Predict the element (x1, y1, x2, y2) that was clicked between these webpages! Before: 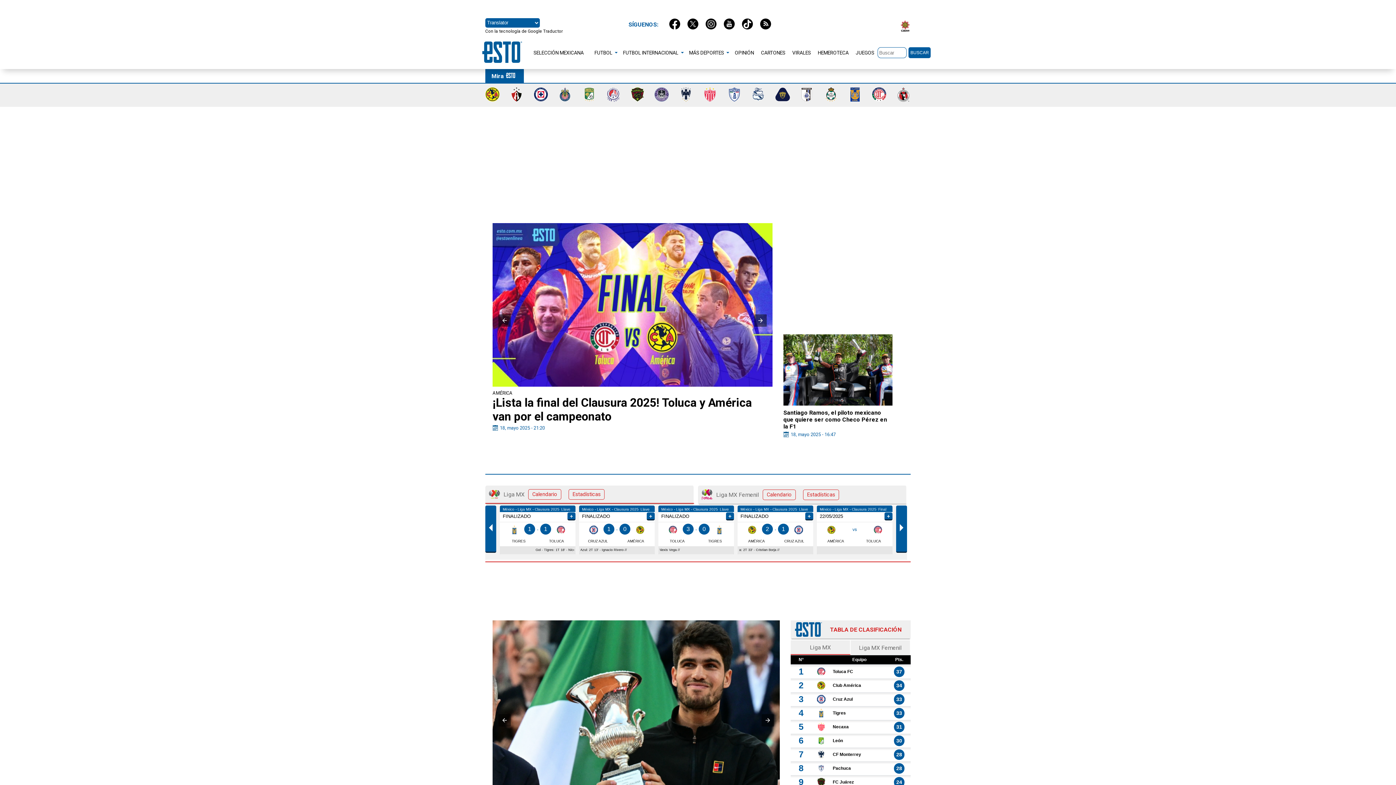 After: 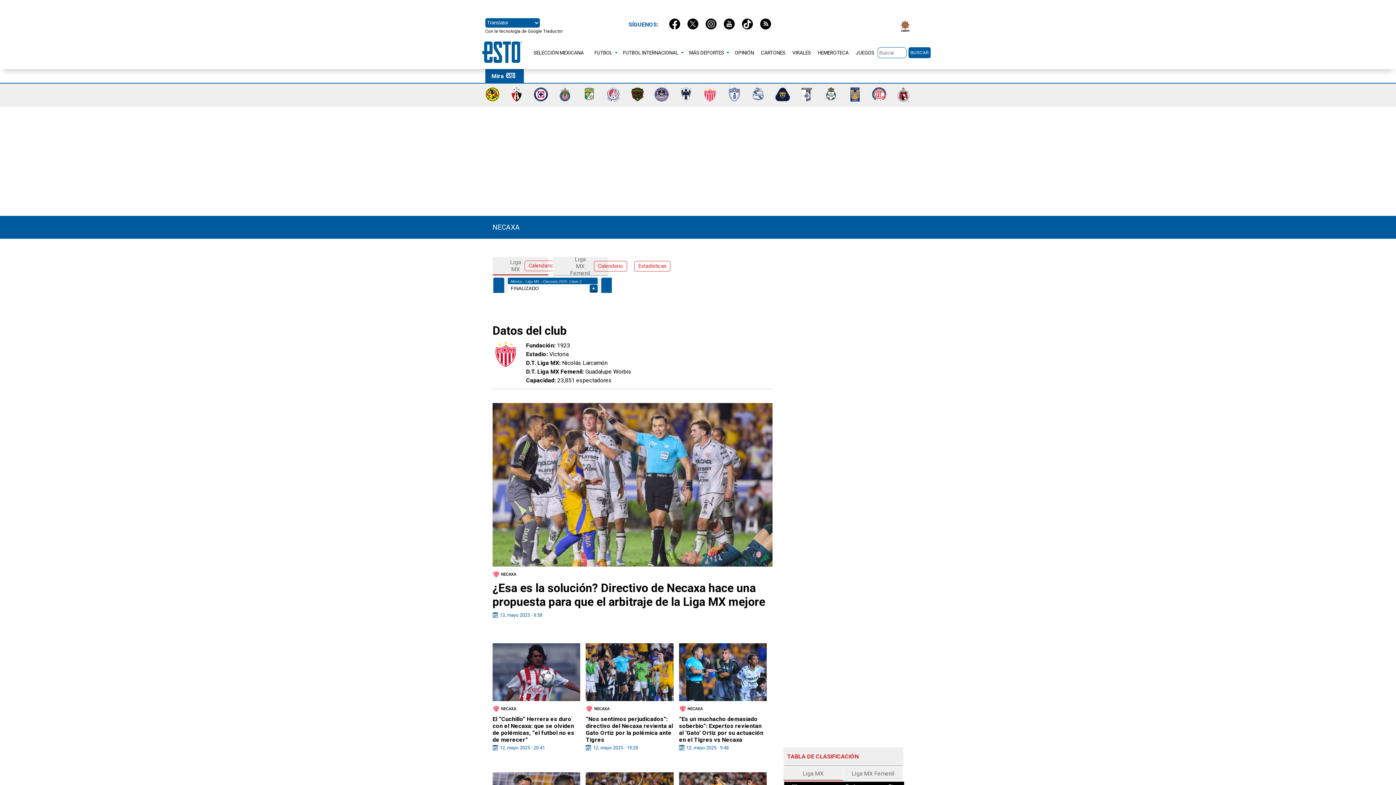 Action: bbox: (702, 96, 717, 103)